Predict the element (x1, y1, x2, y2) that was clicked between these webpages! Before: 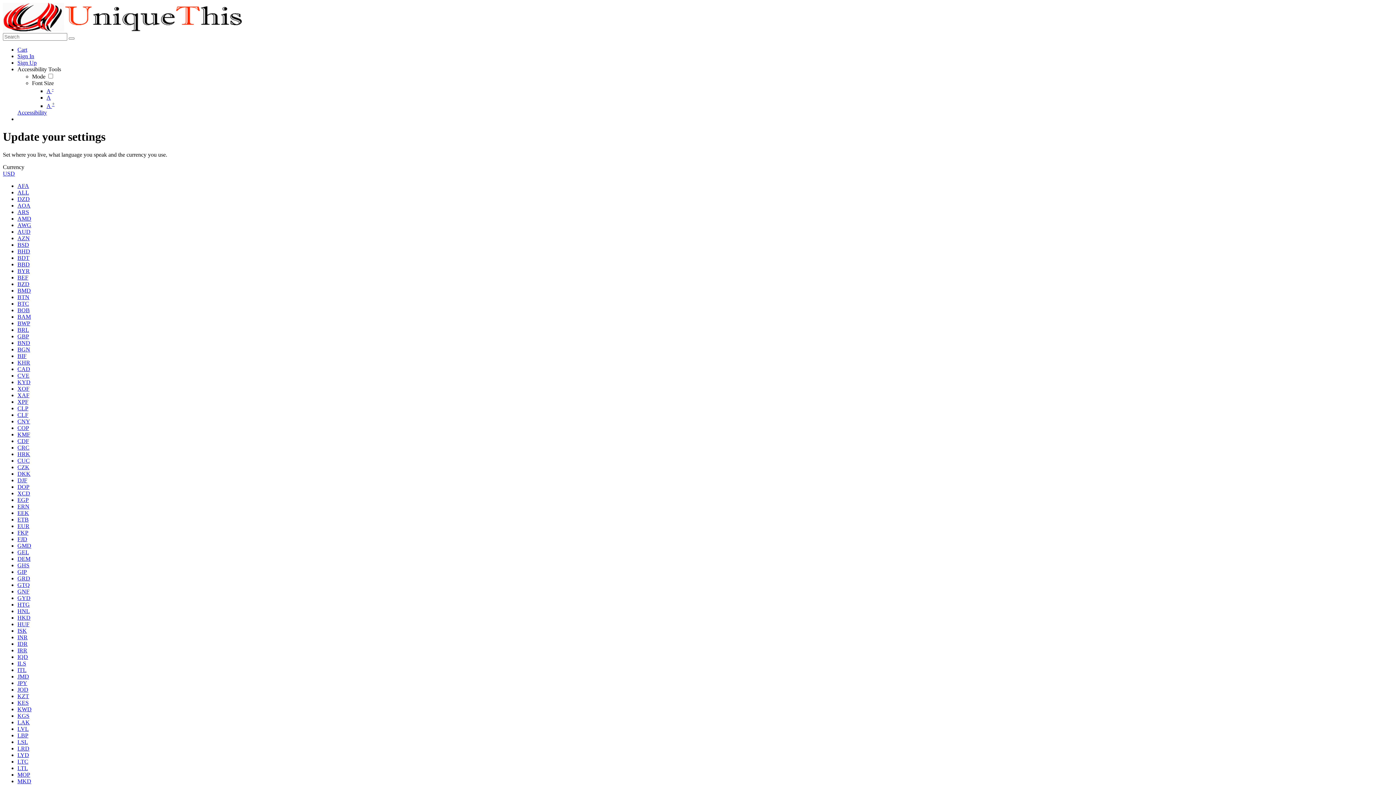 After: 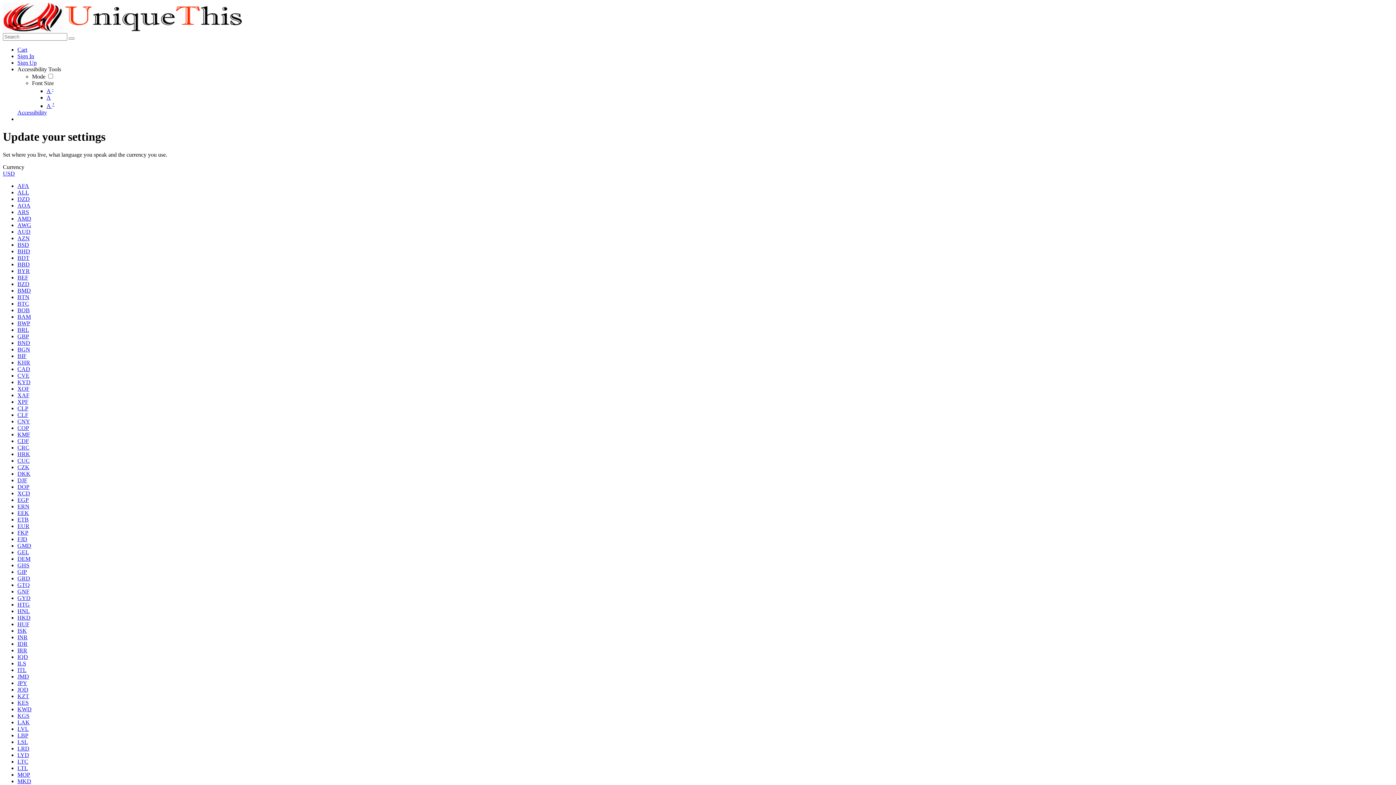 Action: bbox: (17, 490, 30, 496) label: XCD